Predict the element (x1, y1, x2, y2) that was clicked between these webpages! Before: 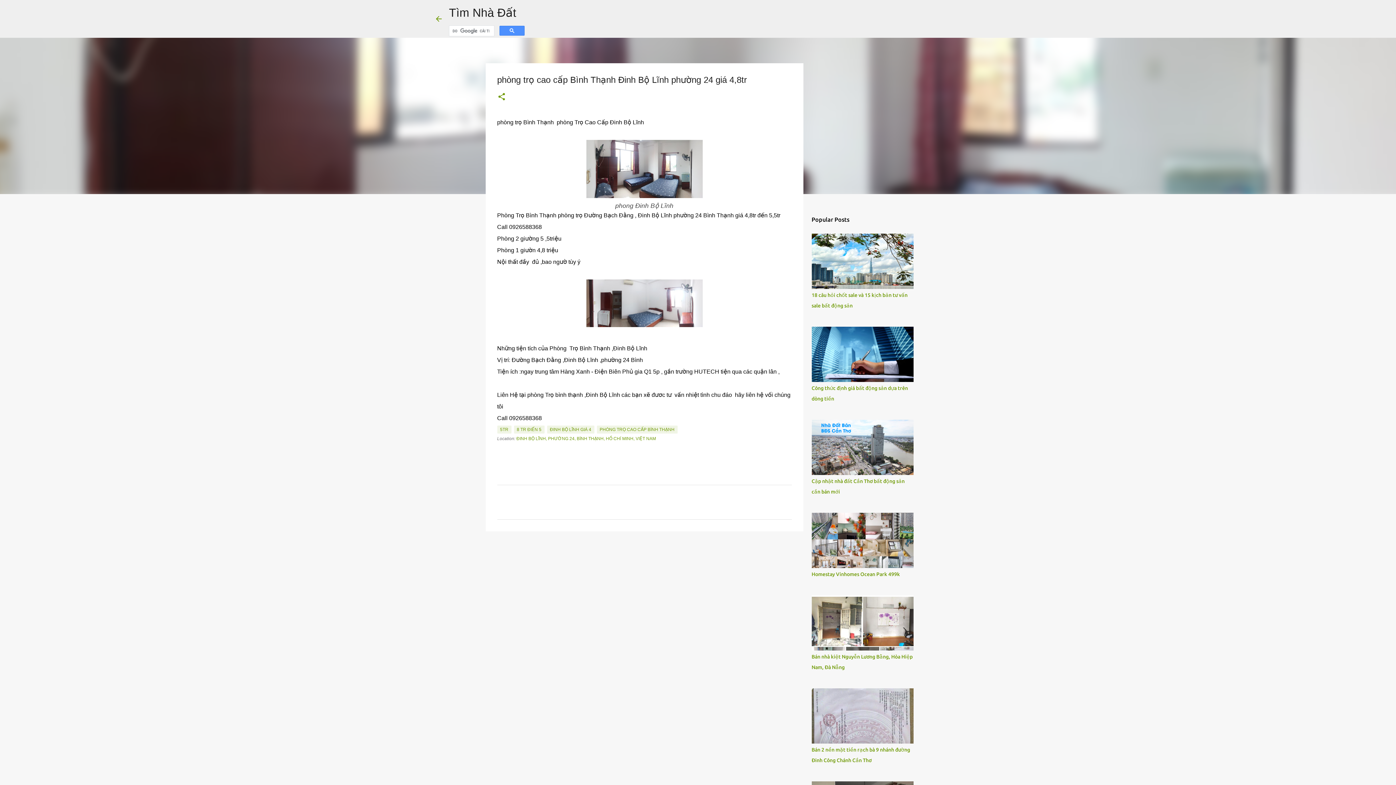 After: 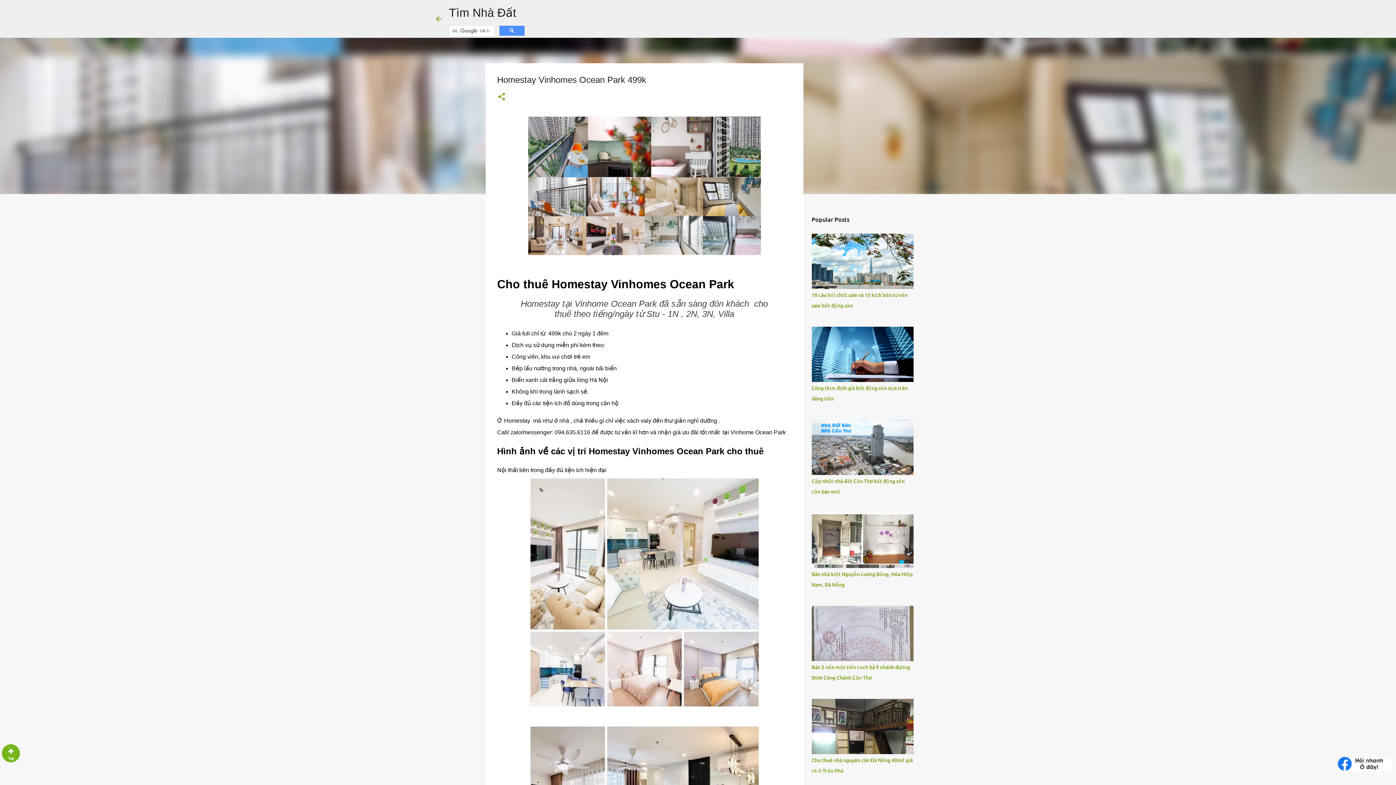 Action: bbox: (811, 571, 900, 577) label: Homestay Vinhomes Ocean Park 499k